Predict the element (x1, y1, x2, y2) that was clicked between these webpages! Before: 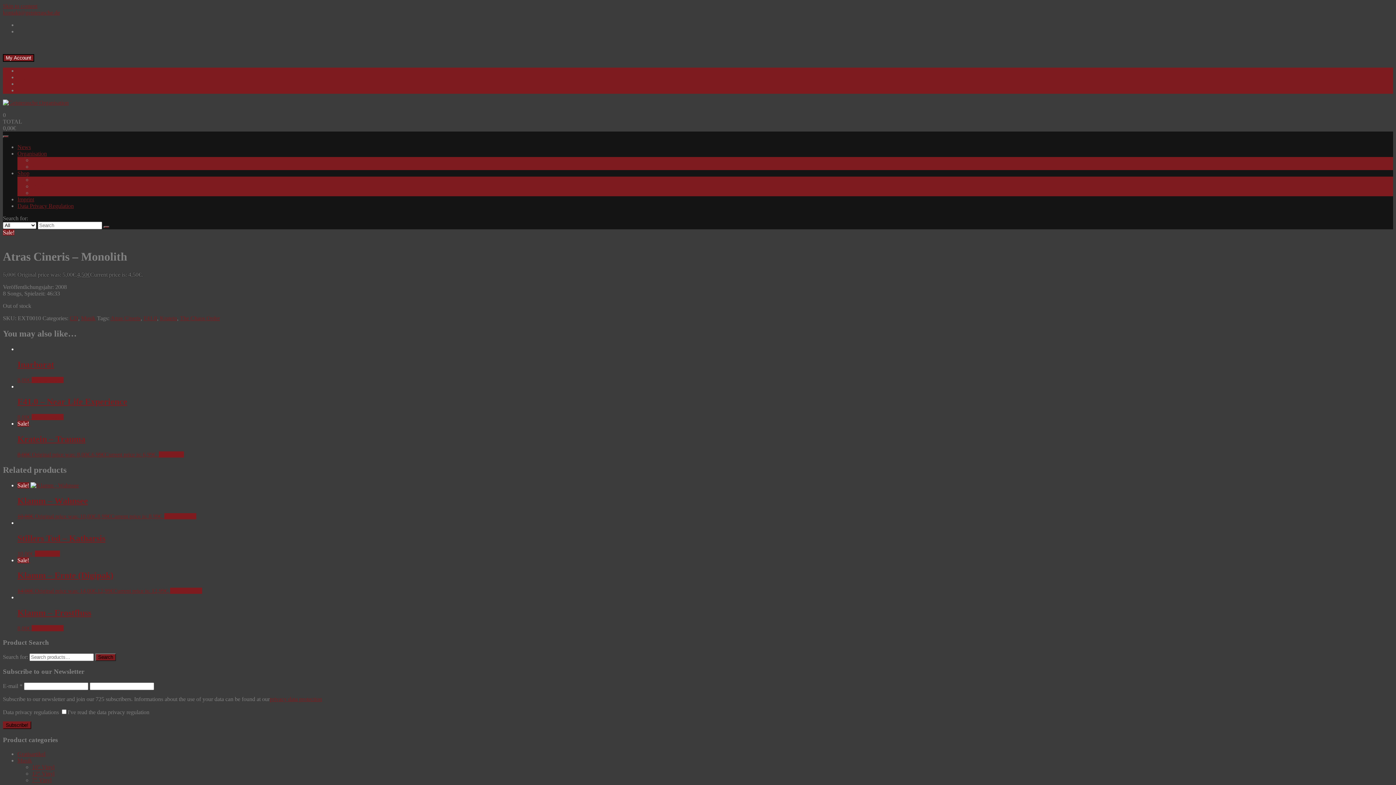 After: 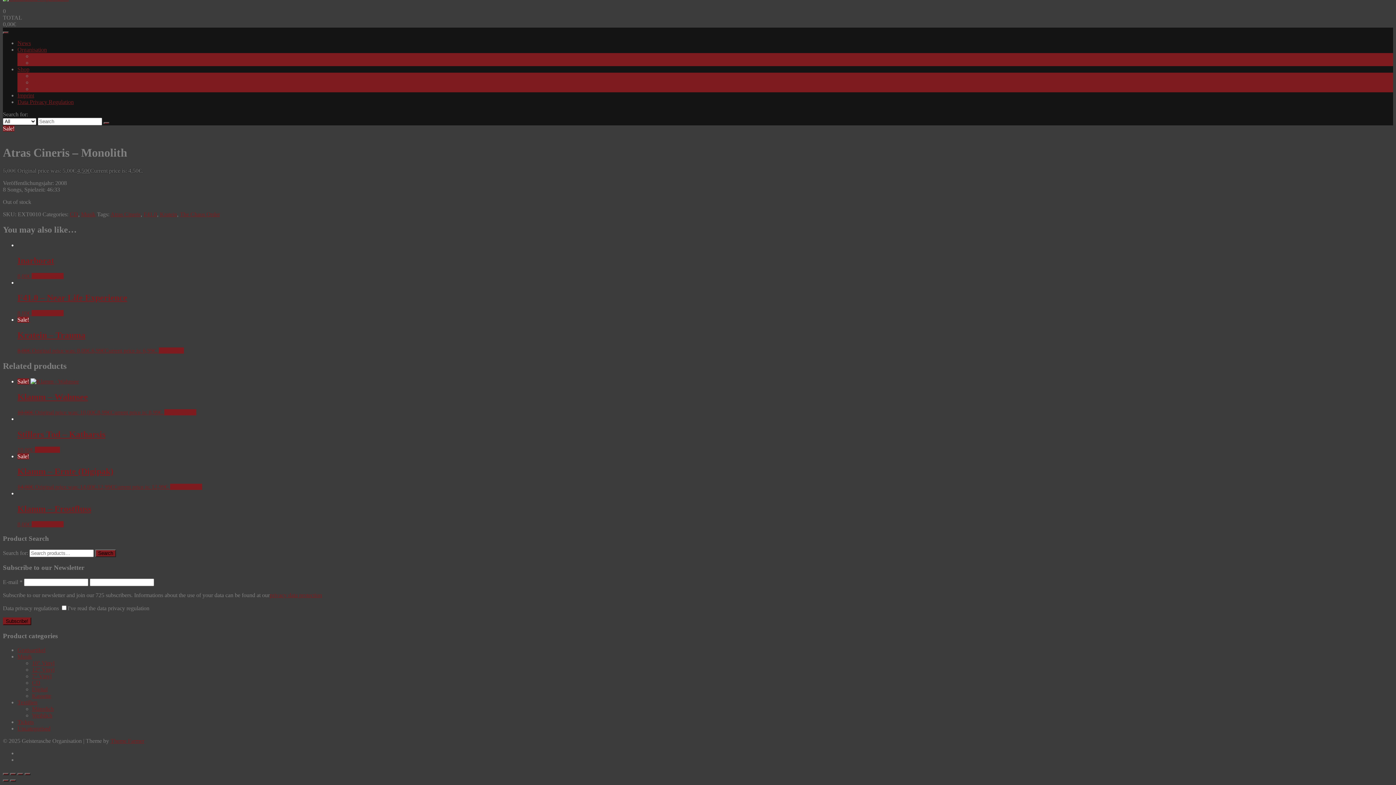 Action: label: Skip to content bbox: (2, 2, 37, 9)